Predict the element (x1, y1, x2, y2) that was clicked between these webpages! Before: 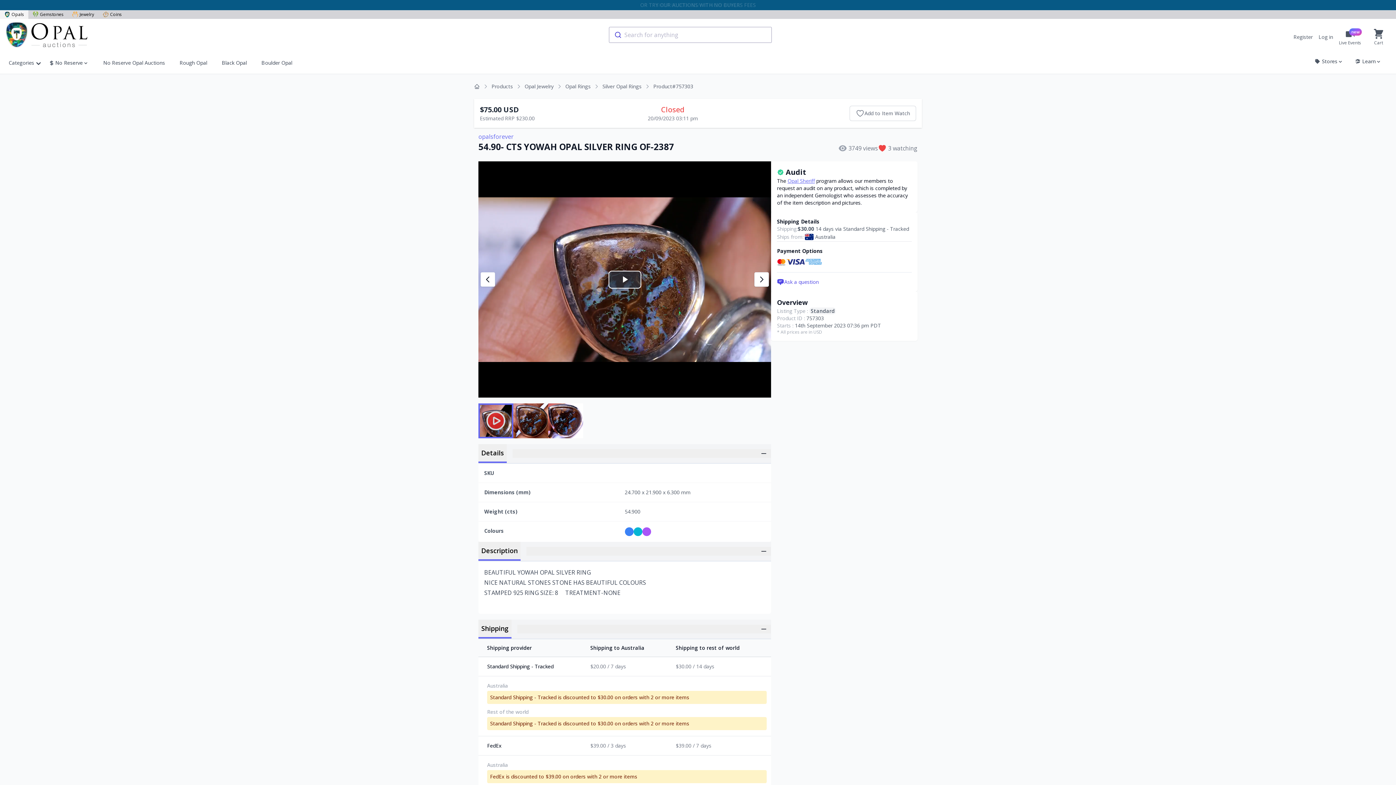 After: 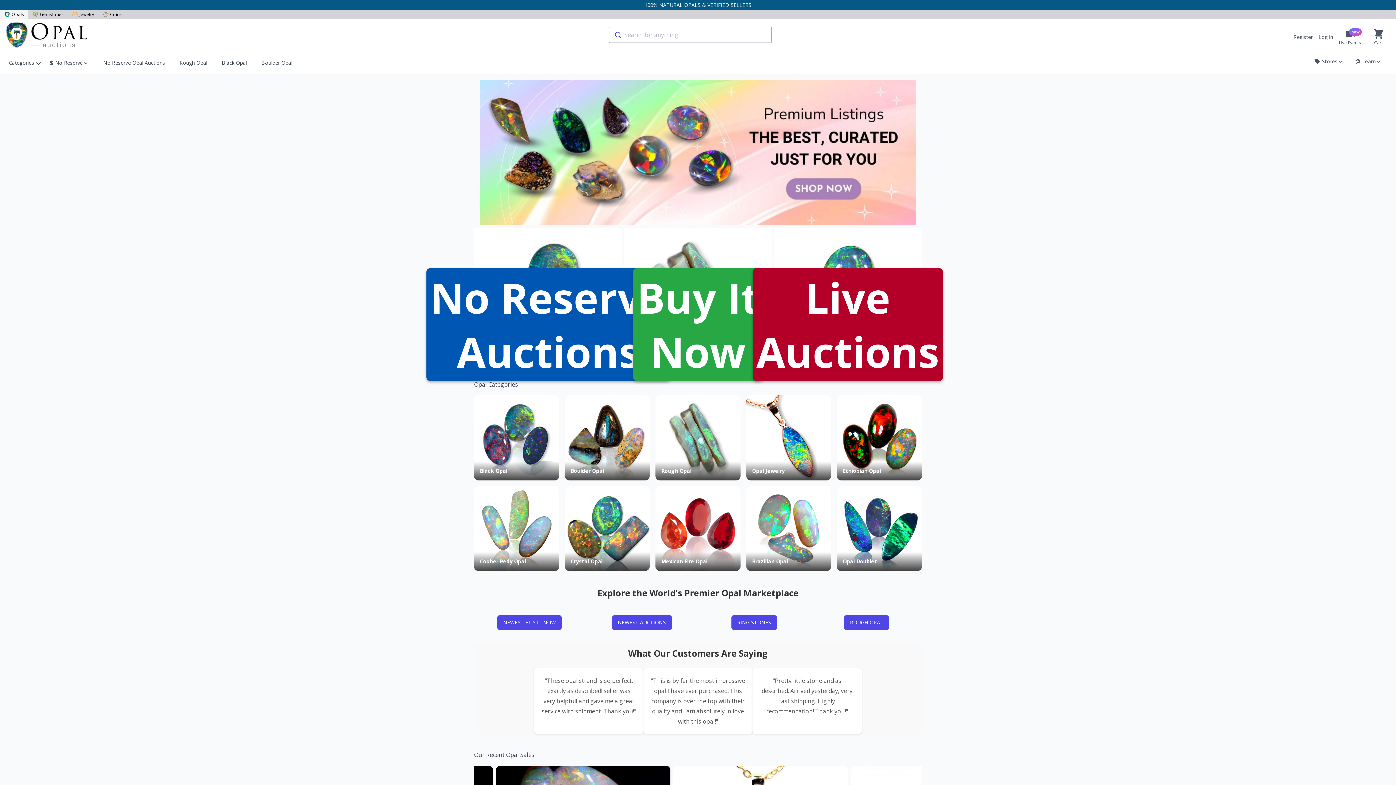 Action: label: Opals bbox: (0, 10, 28, 18)